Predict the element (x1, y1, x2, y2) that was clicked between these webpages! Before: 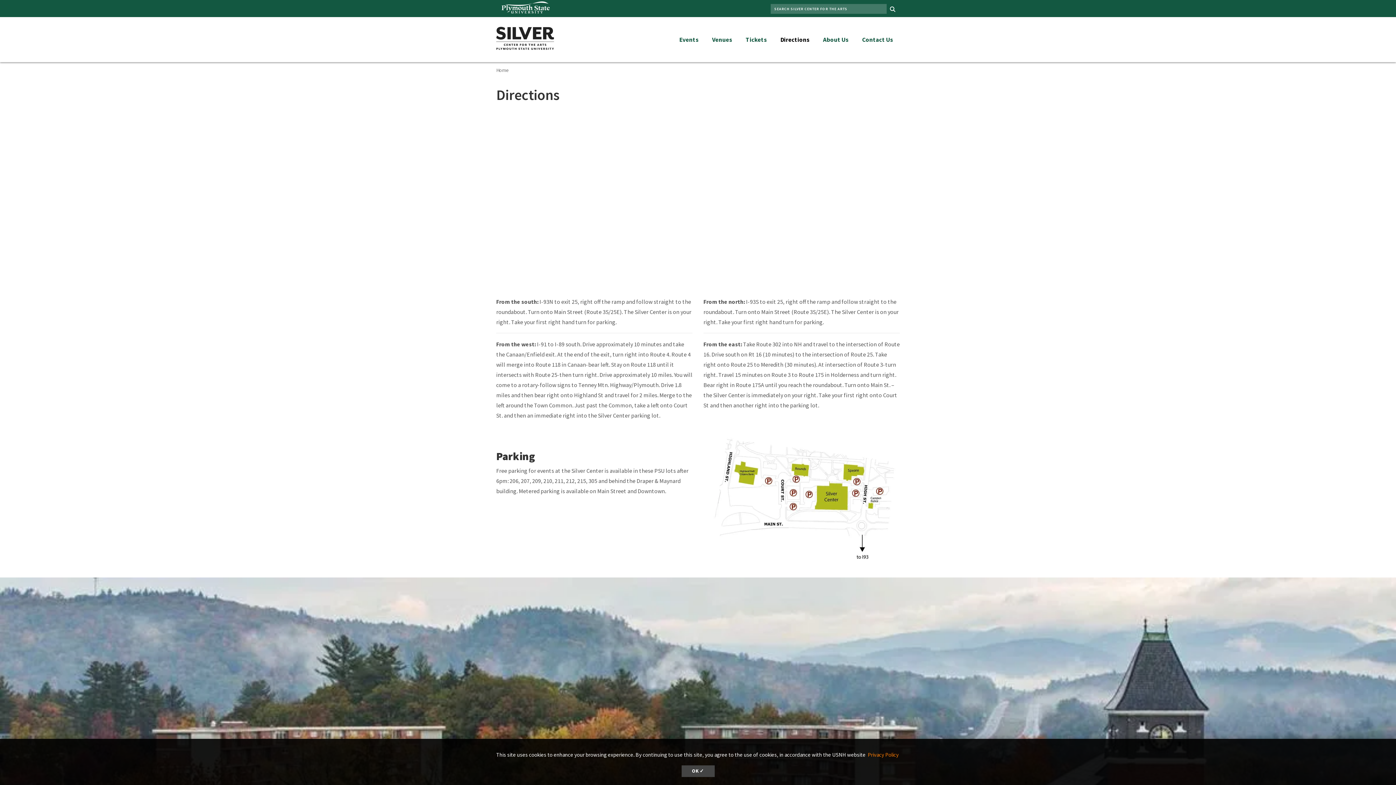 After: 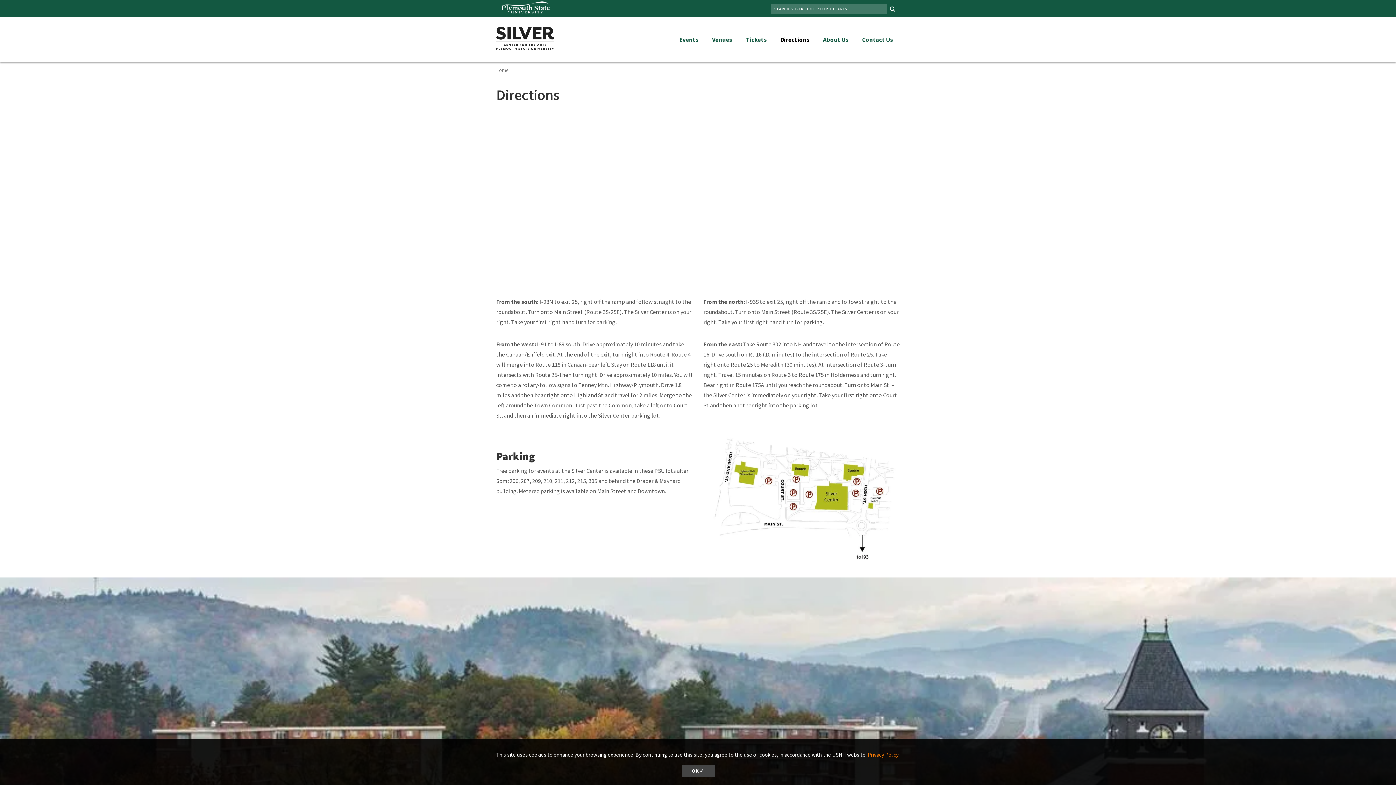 Action: label: Directions bbox: (773, 28, 816, 50)